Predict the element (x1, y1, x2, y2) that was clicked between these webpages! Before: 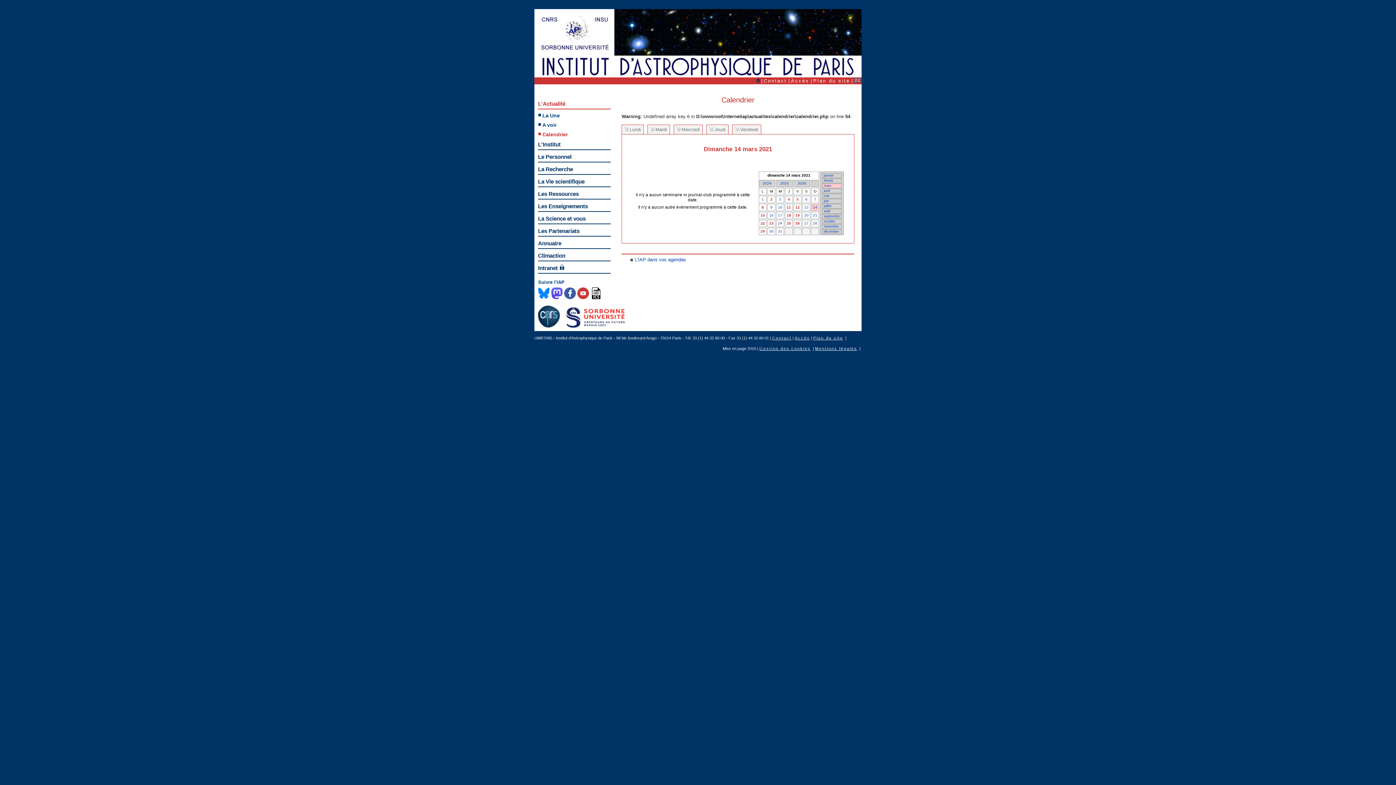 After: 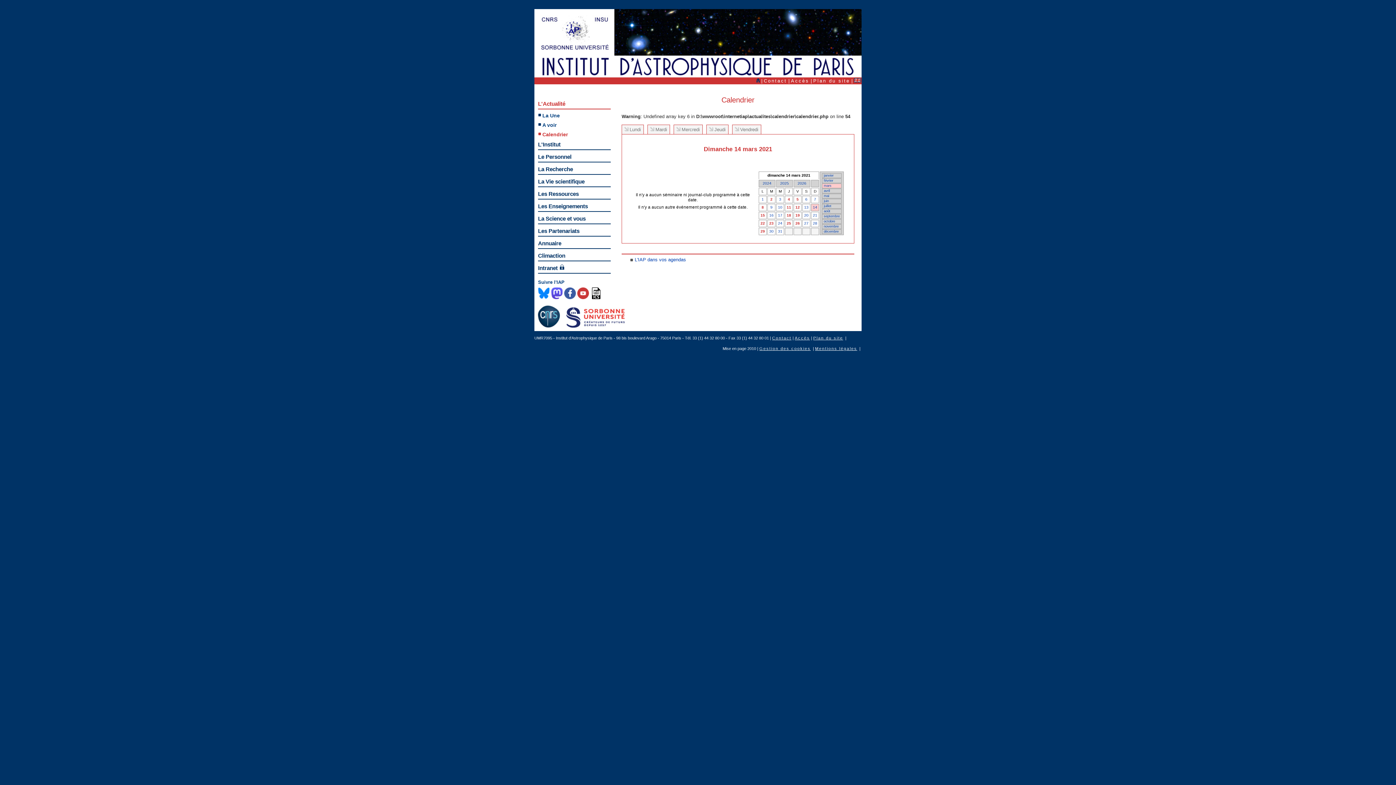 Action: bbox: (534, 326, 563, 332)